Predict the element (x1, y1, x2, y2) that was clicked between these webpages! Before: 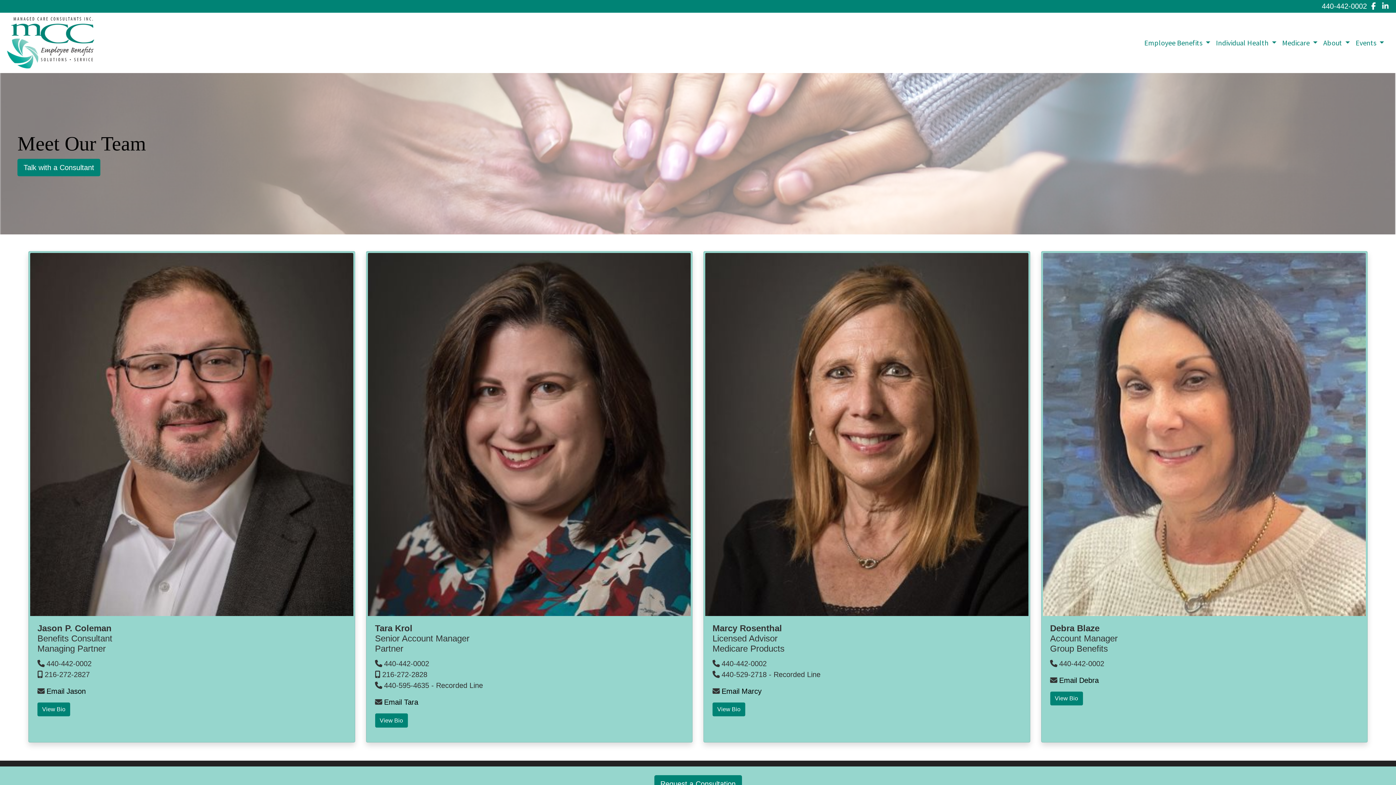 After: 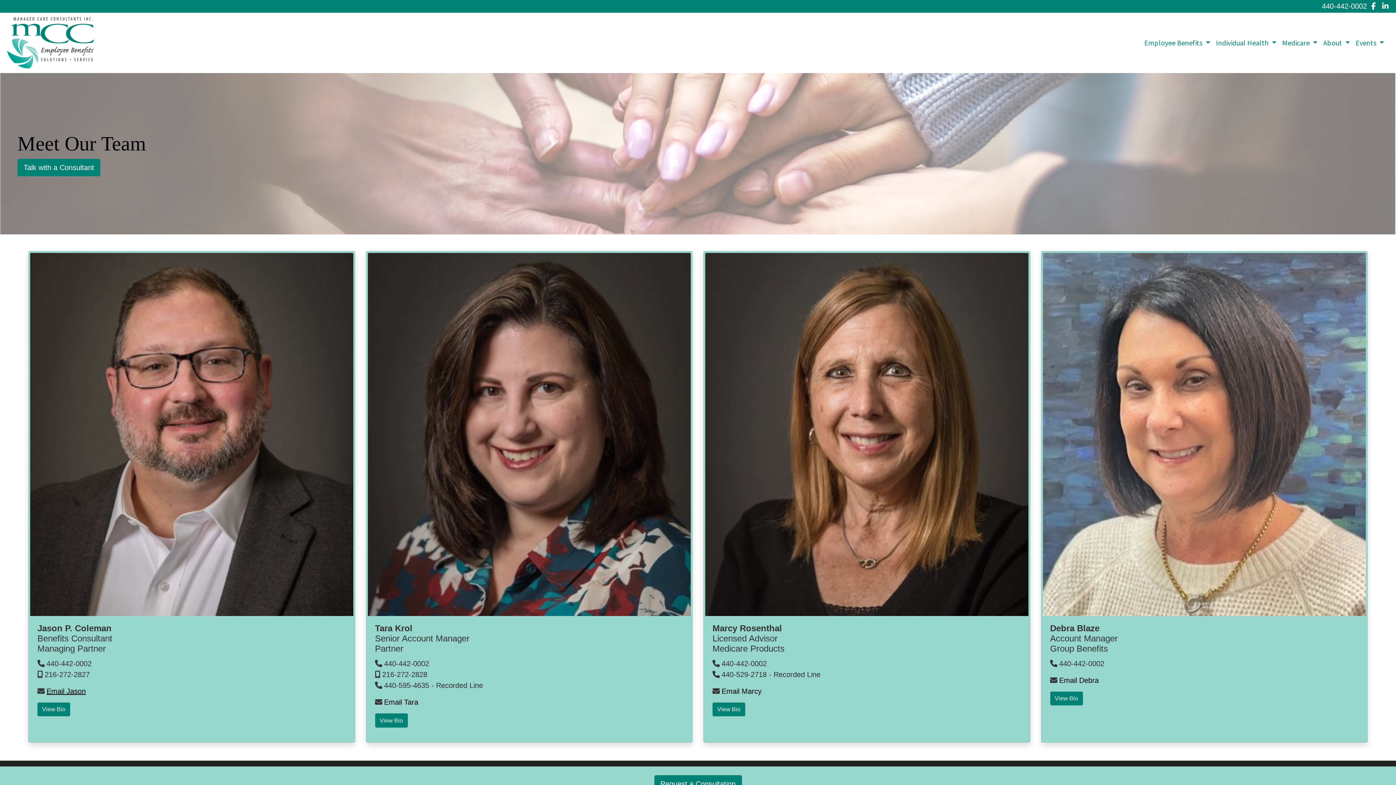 Action: label: Email Jason bbox: (46, 687, 85, 695)